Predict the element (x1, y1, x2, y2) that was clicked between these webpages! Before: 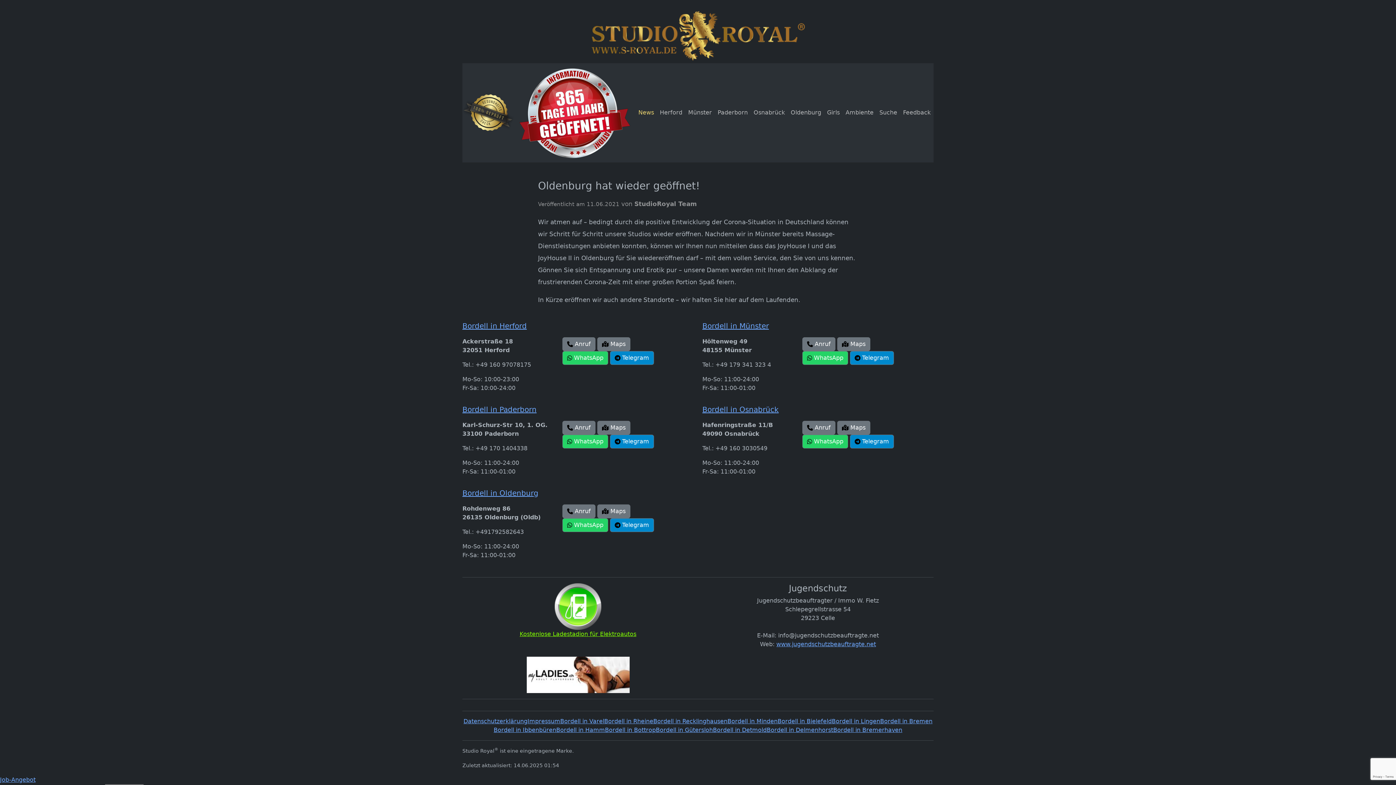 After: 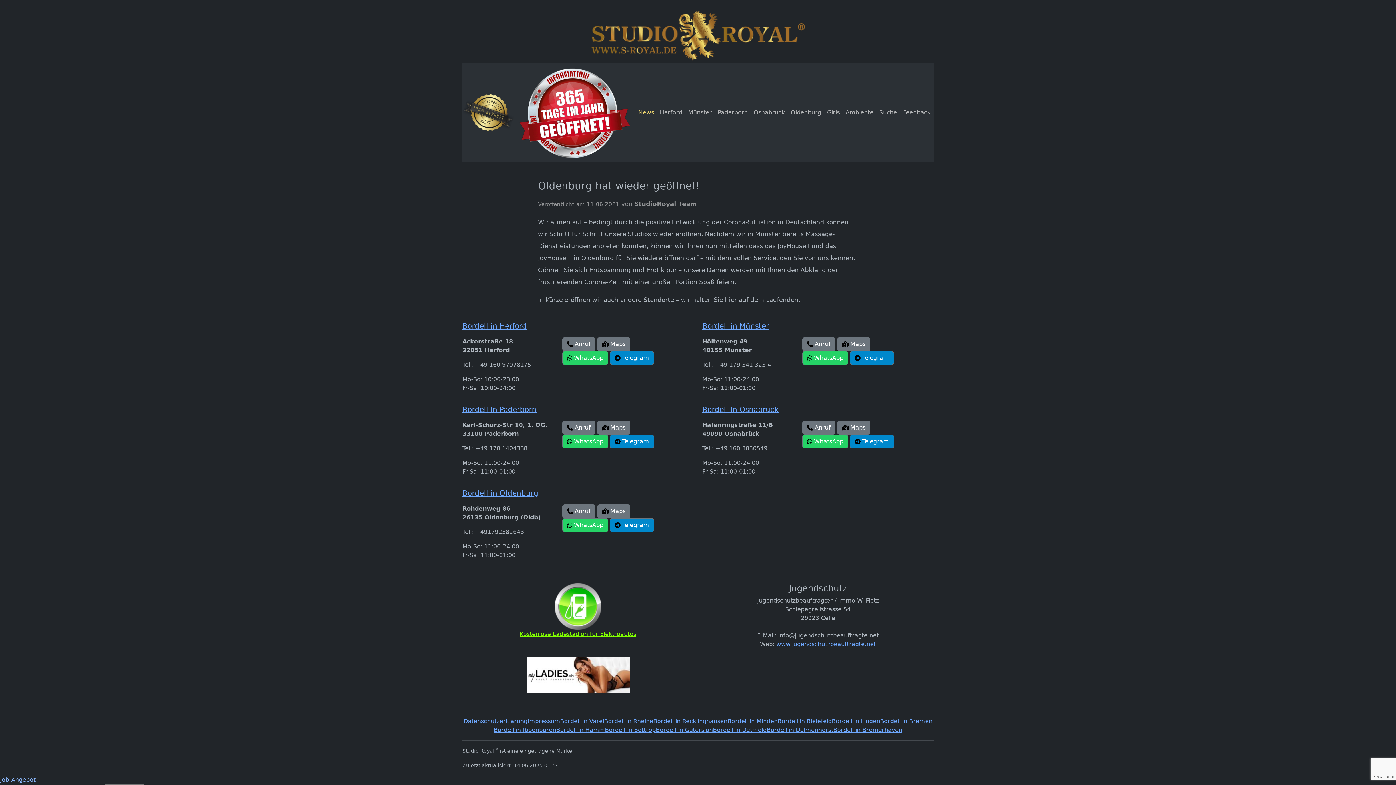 Action: label: Job-Angebot bbox: (0, 776, 35, 783)